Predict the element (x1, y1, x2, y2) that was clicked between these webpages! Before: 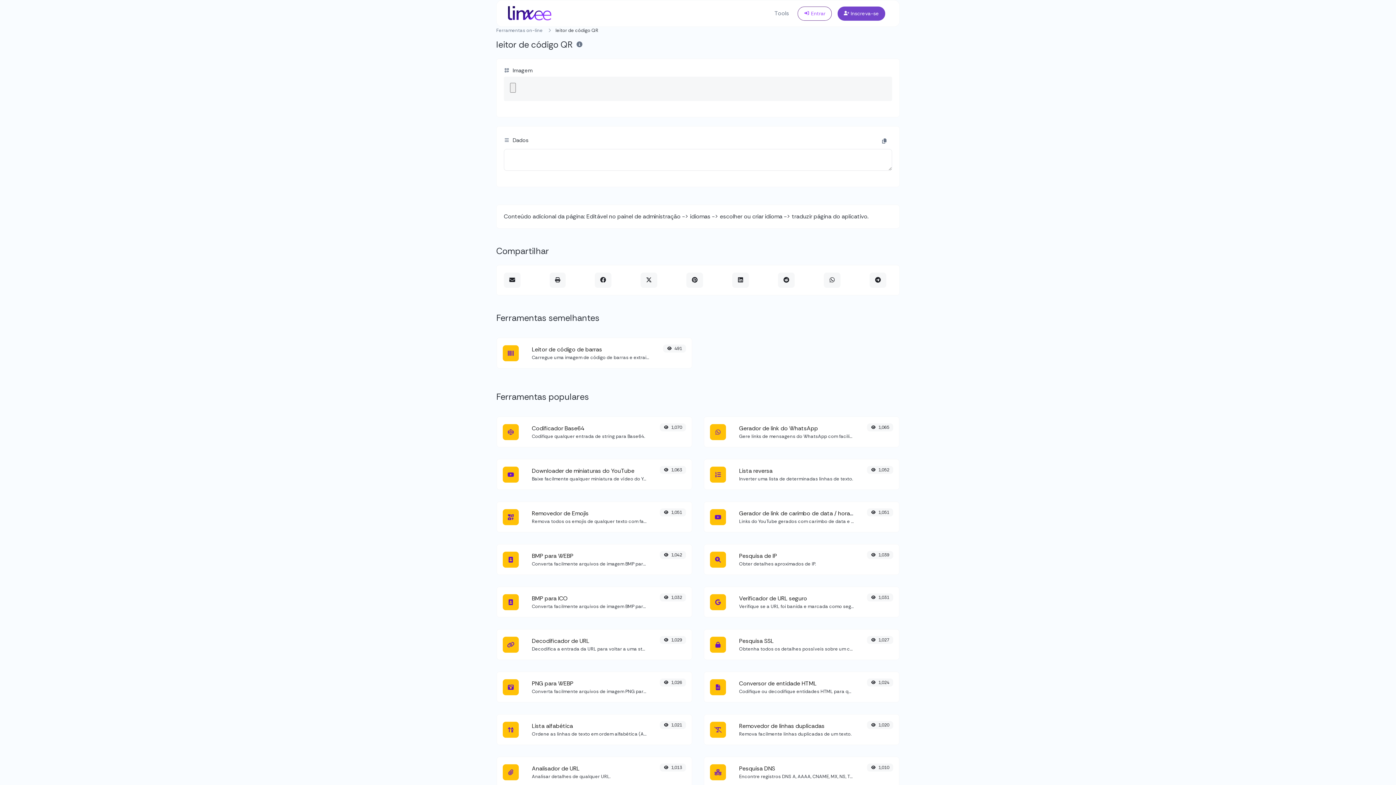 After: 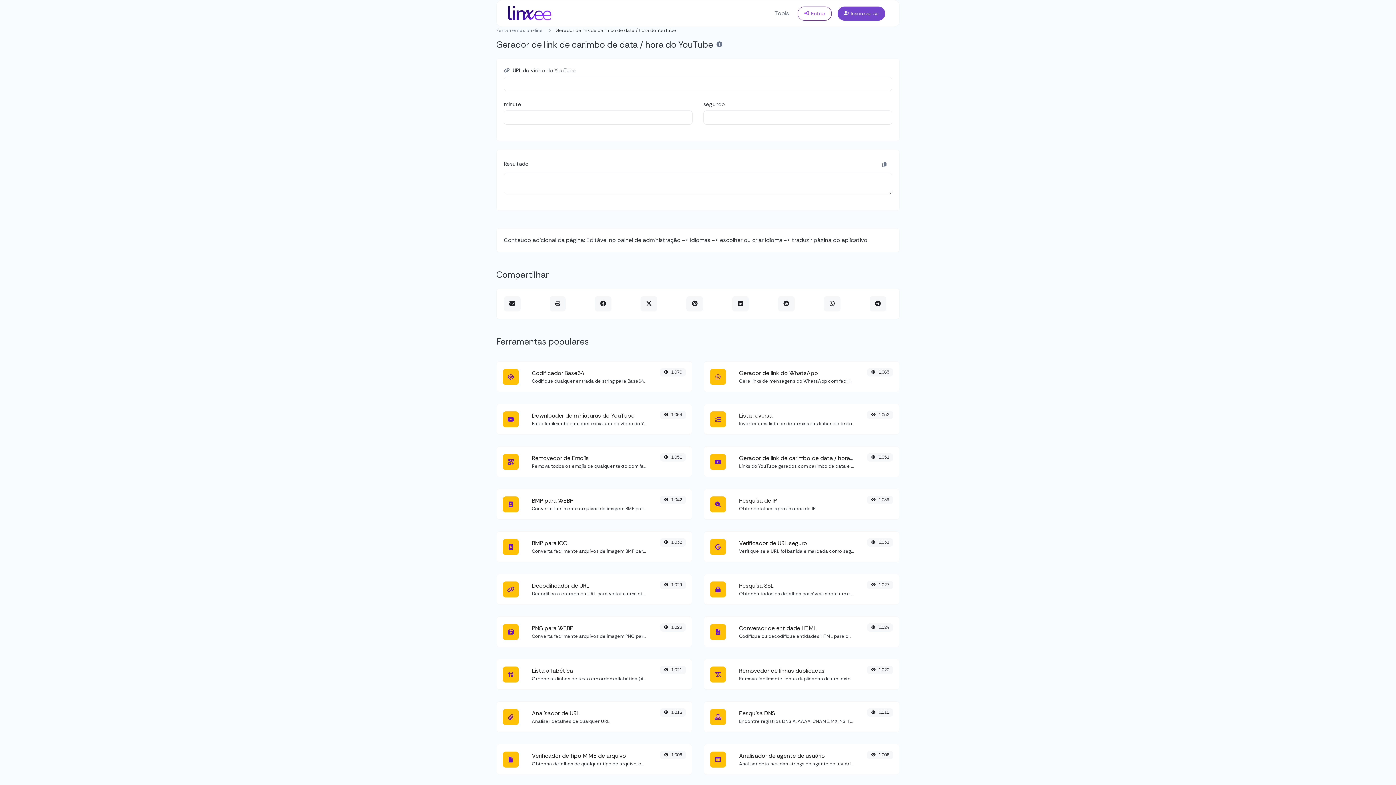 Action: label: Gerador de link de carimbo de data / hora do YouTube bbox: (739, 509, 883, 517)